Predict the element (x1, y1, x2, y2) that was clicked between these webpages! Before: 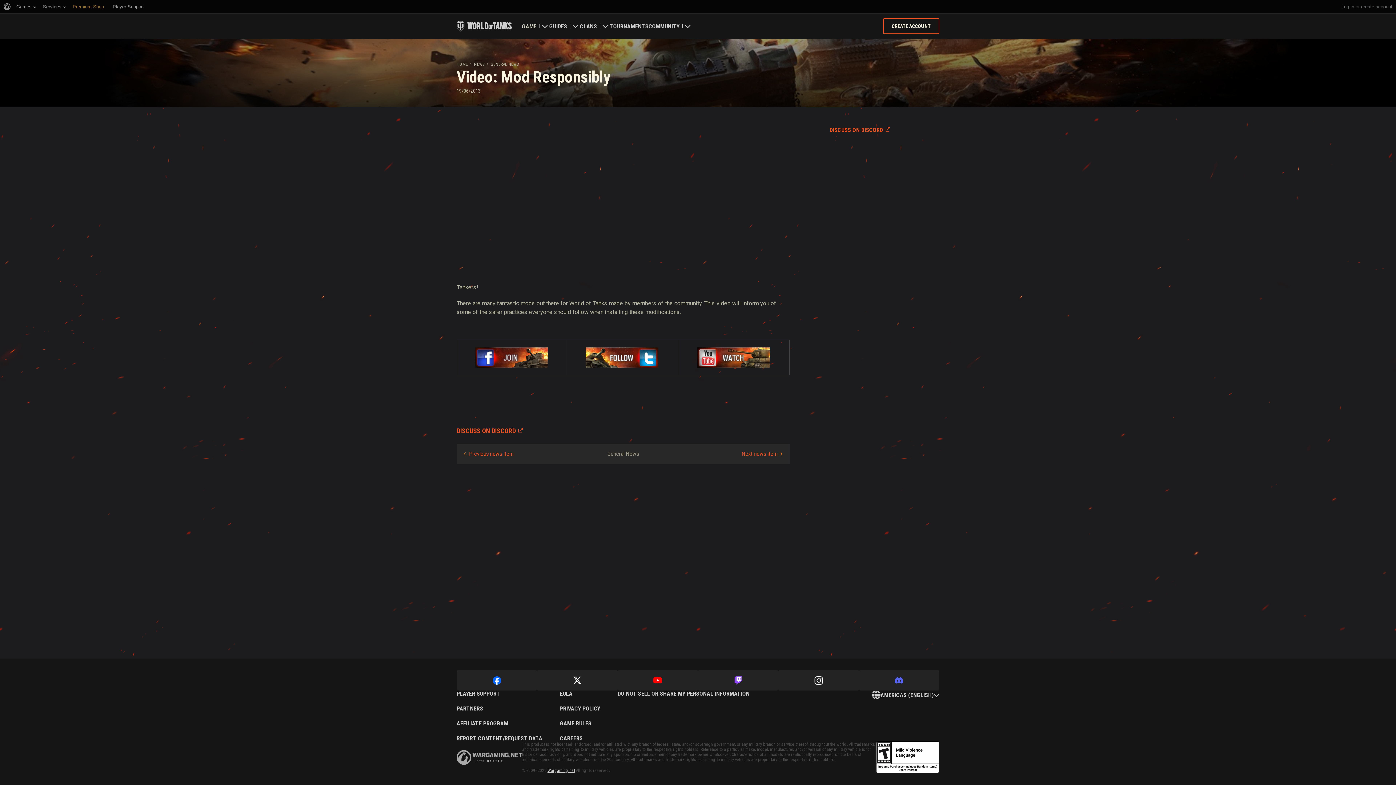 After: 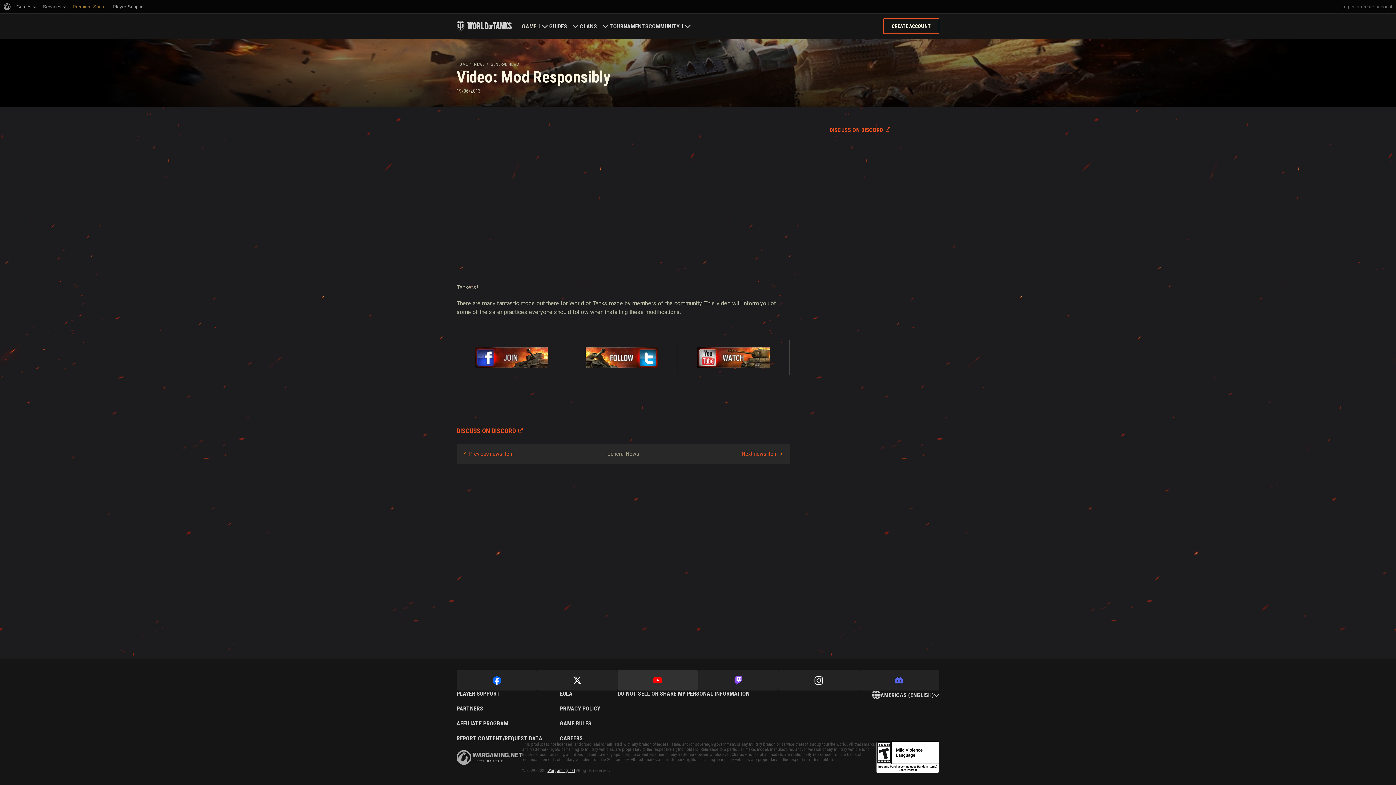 Action: bbox: (617, 670, 698, 690)